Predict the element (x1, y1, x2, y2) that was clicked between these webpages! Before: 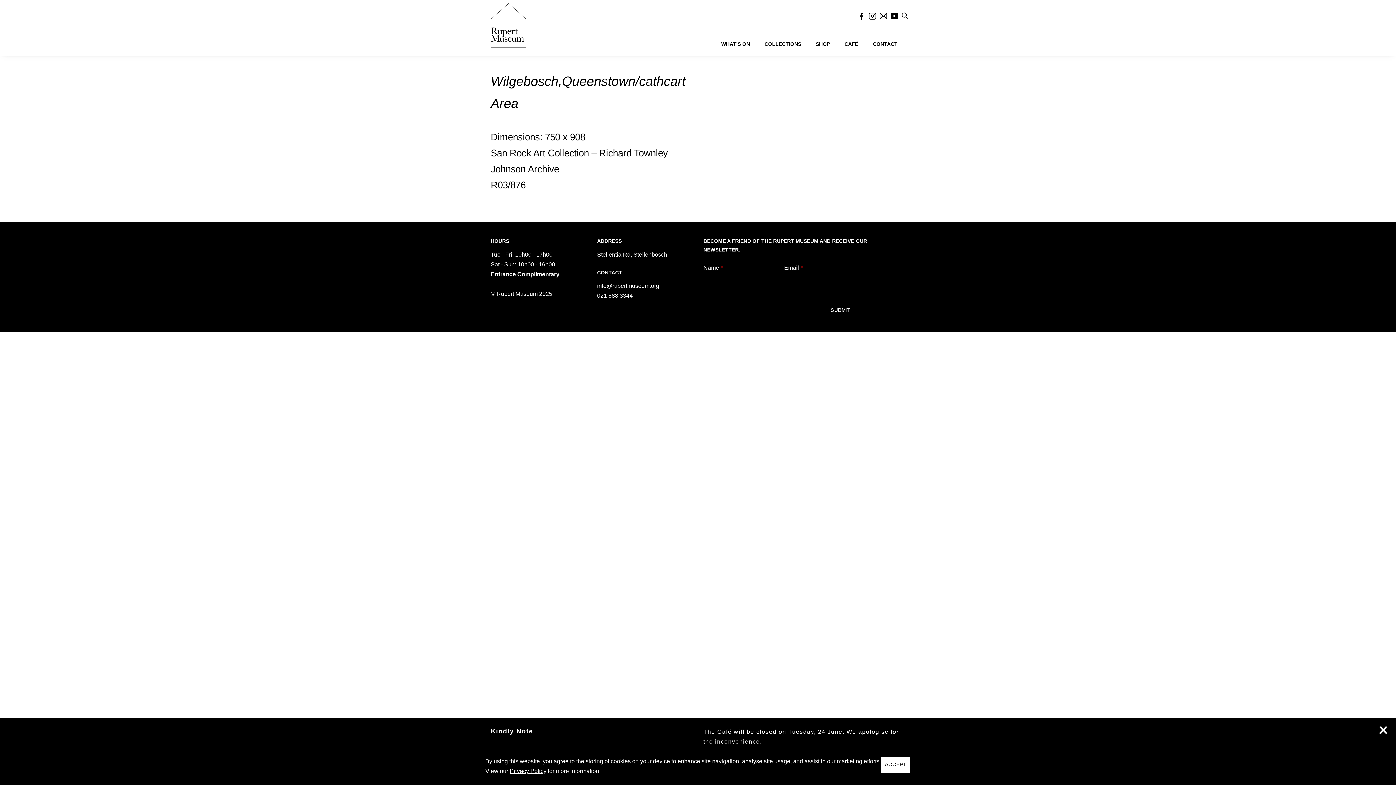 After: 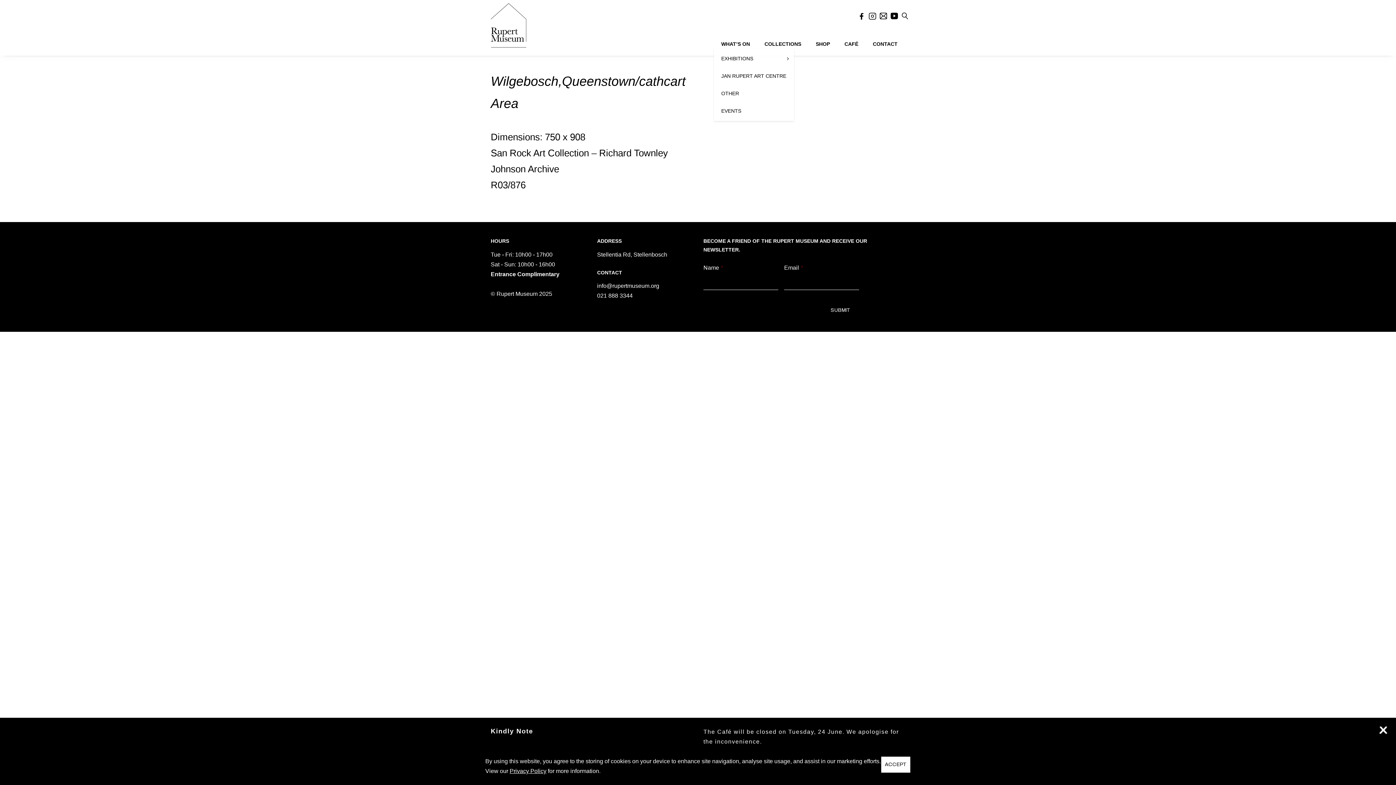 Action: bbox: (714, 30, 757, 48) label: WHAT’S ON